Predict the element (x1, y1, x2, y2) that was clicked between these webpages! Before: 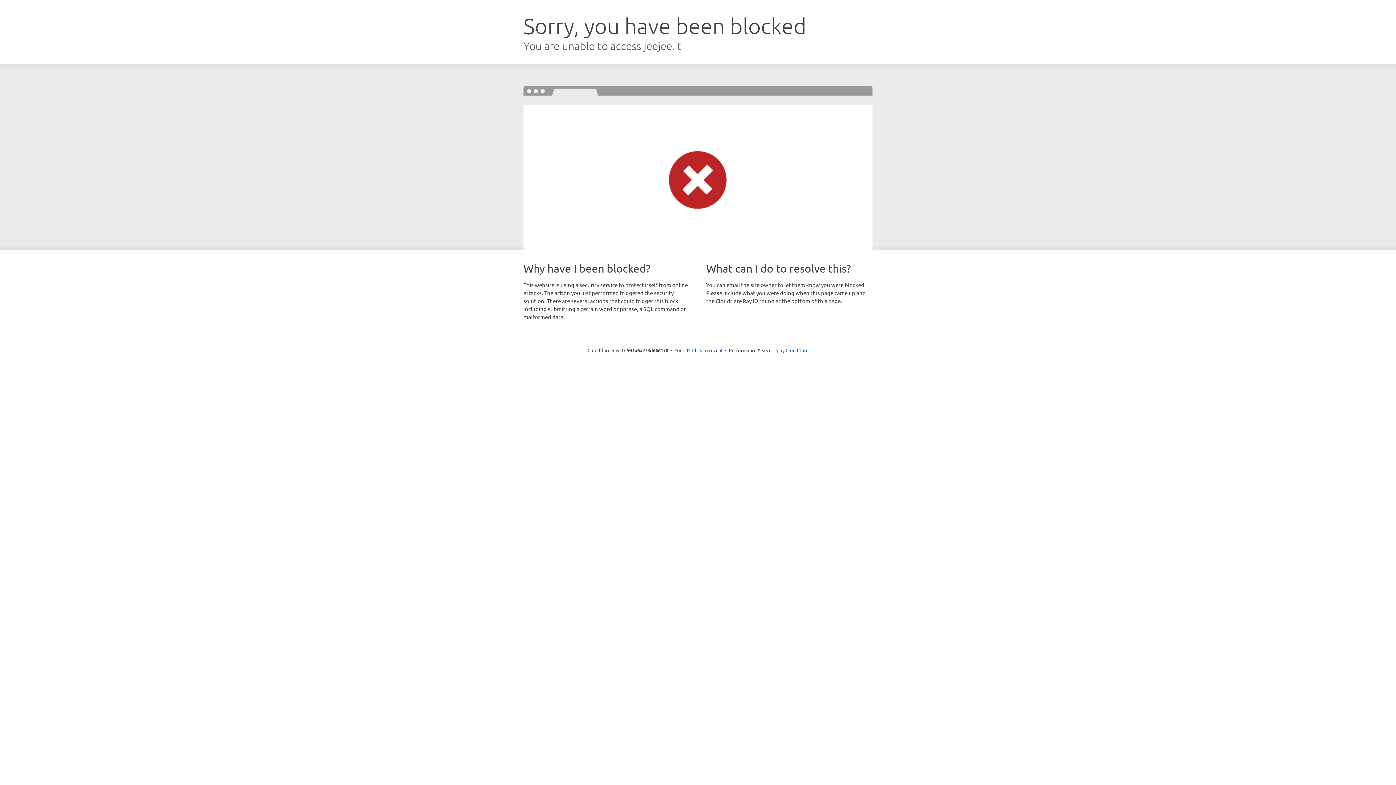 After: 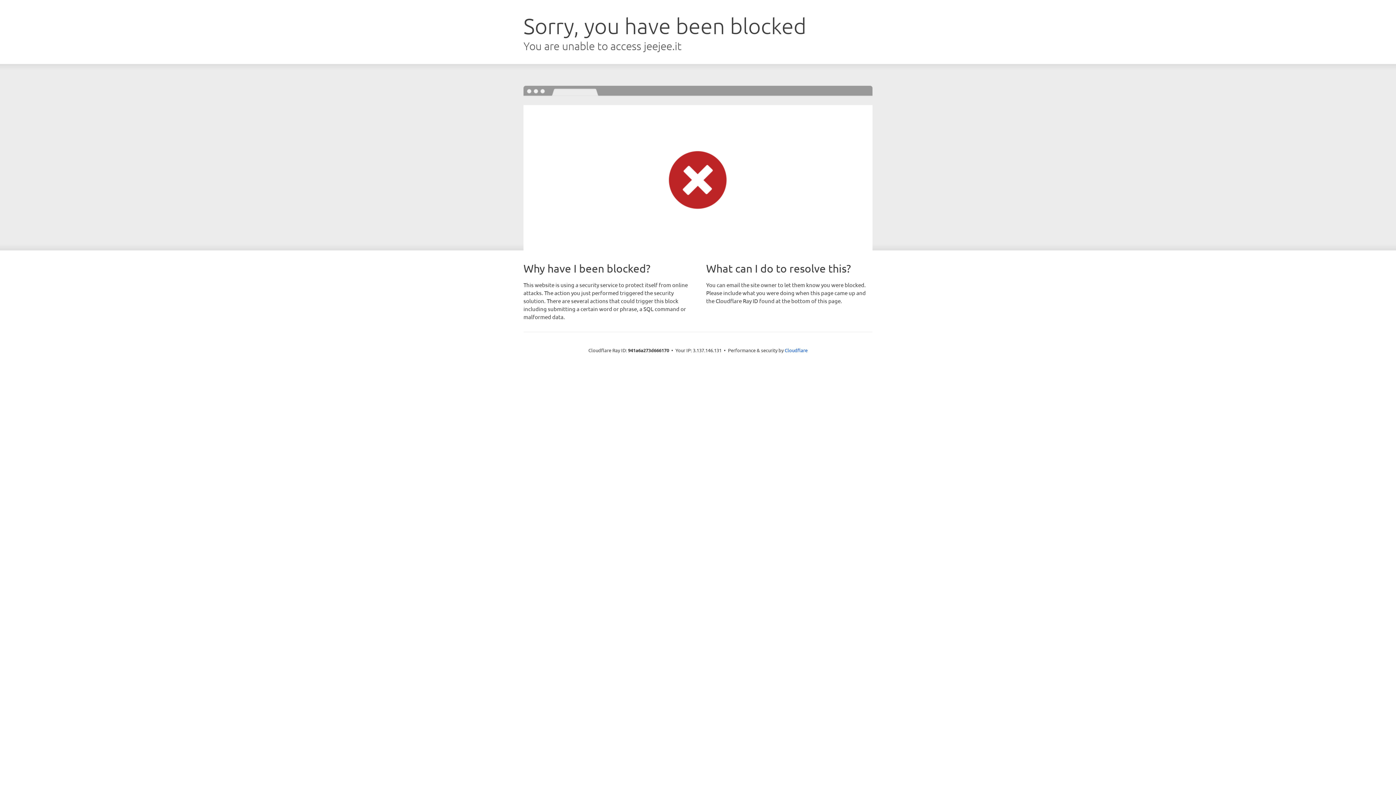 Action: label: Click to reveal bbox: (692, 346, 722, 353)